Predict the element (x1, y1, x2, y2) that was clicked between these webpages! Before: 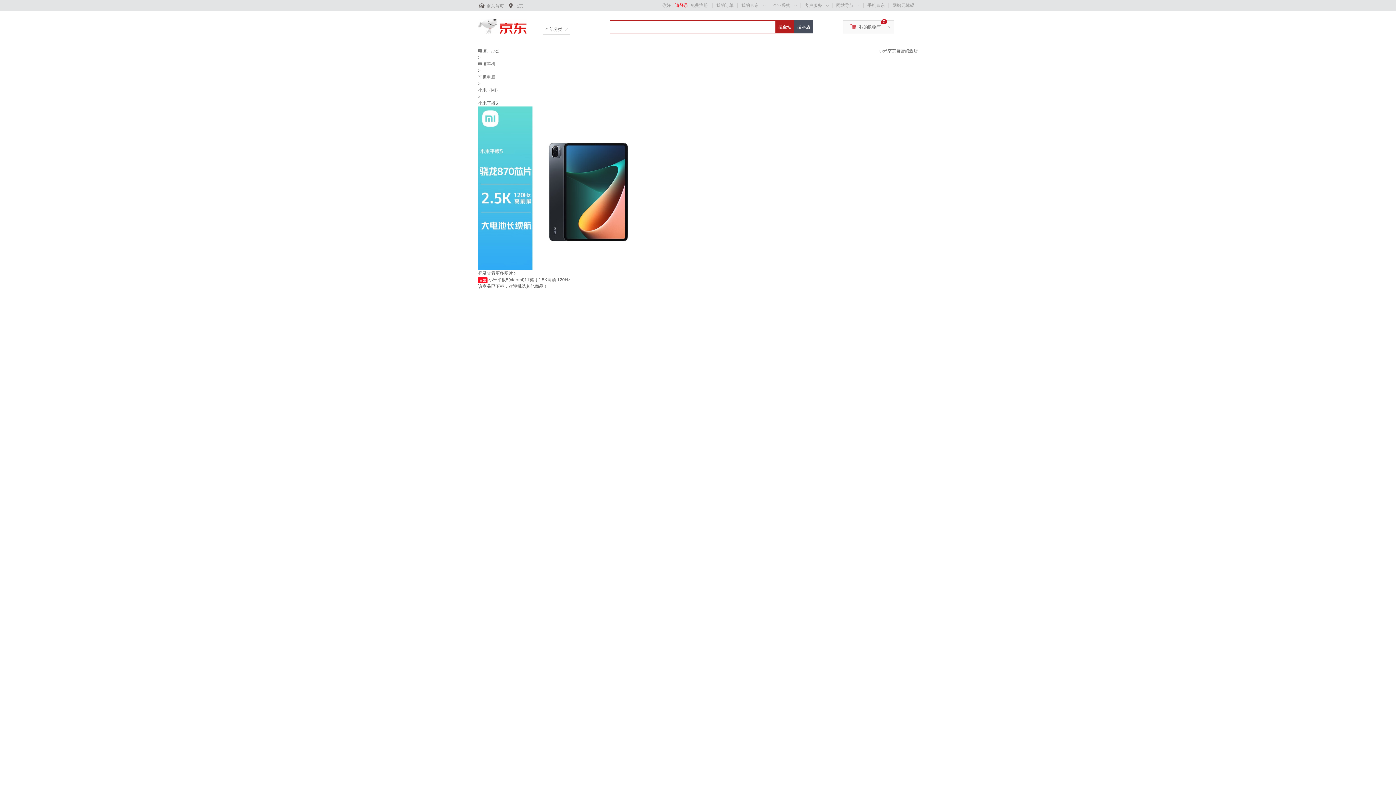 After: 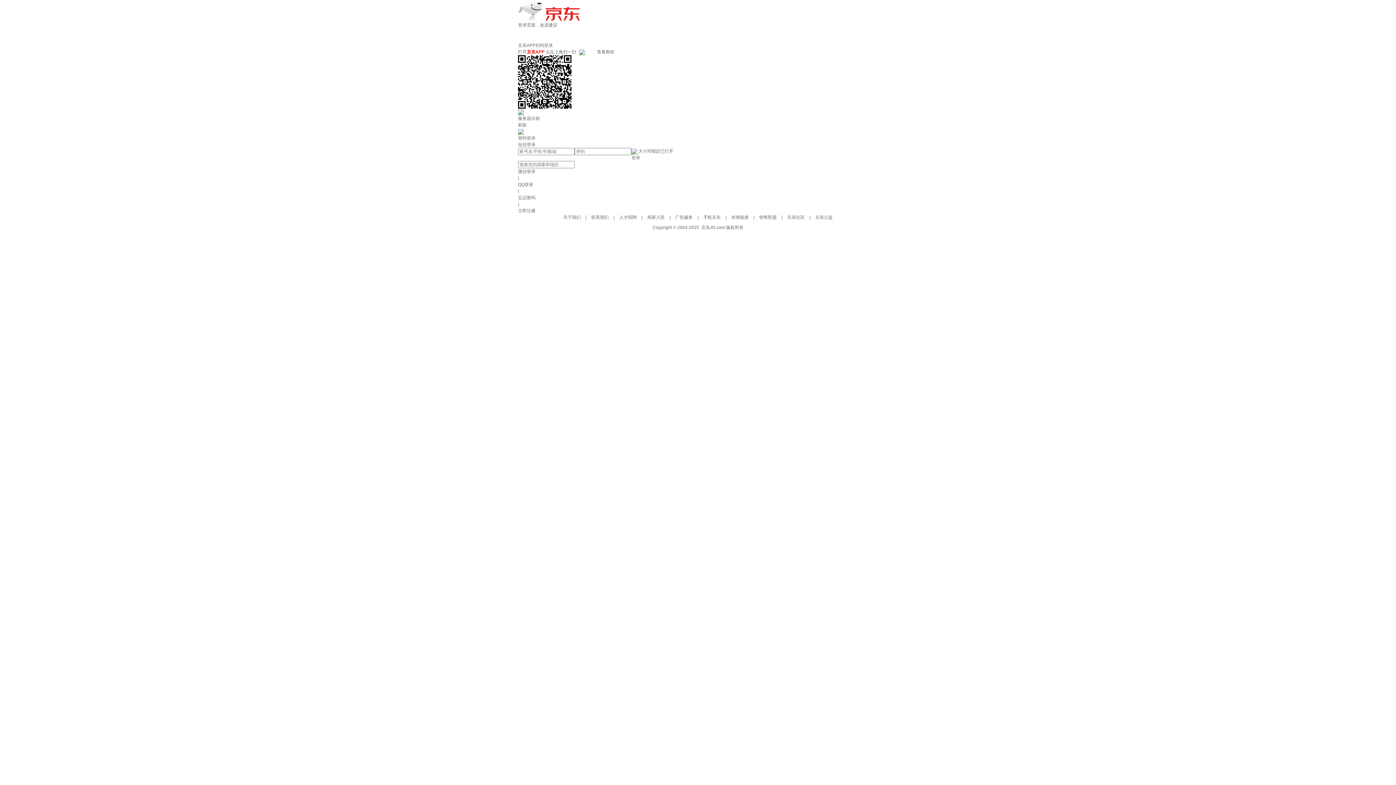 Action: label: 登录查看更多图片 > bbox: (478, 270, 516, 276)